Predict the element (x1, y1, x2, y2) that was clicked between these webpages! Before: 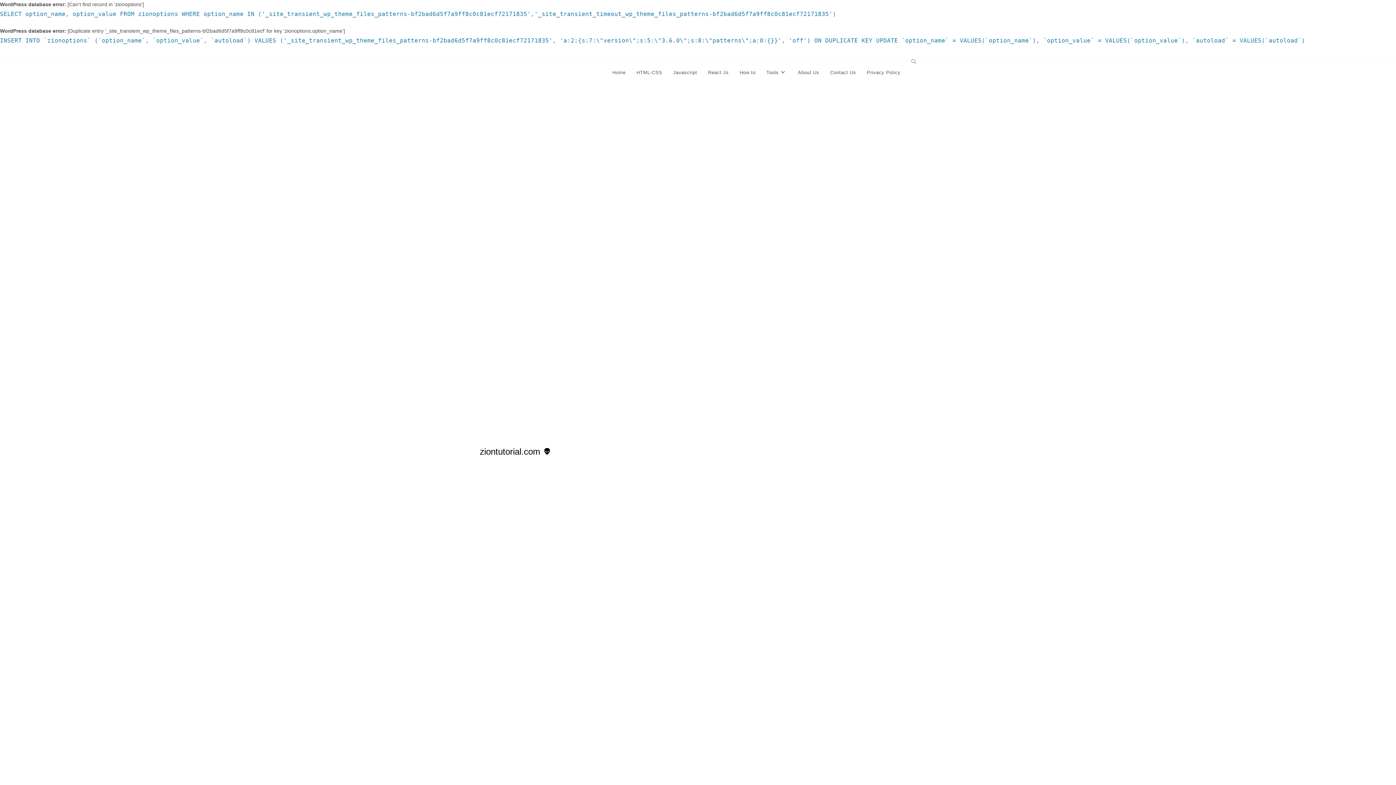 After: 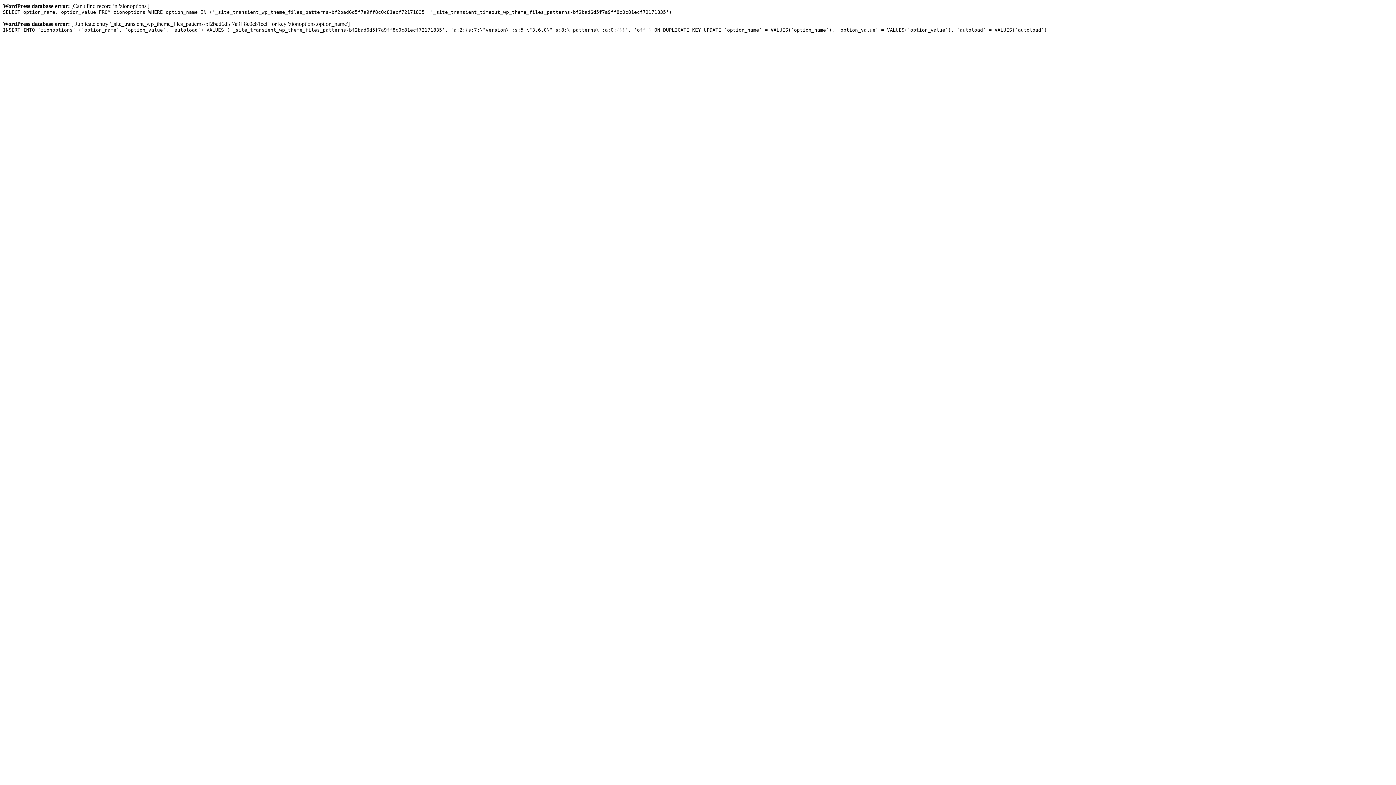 Action: label: React Js bbox: (702, 59, 734, 86)